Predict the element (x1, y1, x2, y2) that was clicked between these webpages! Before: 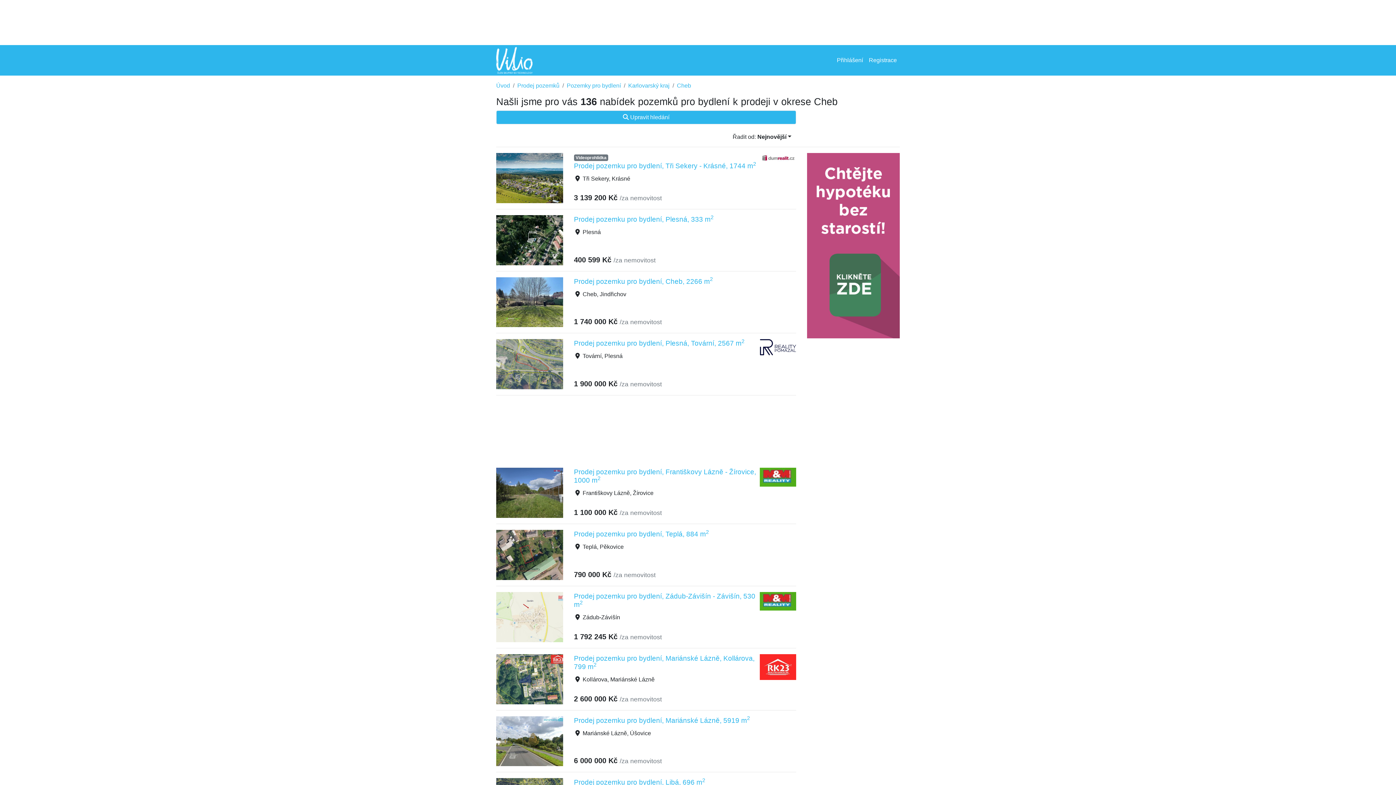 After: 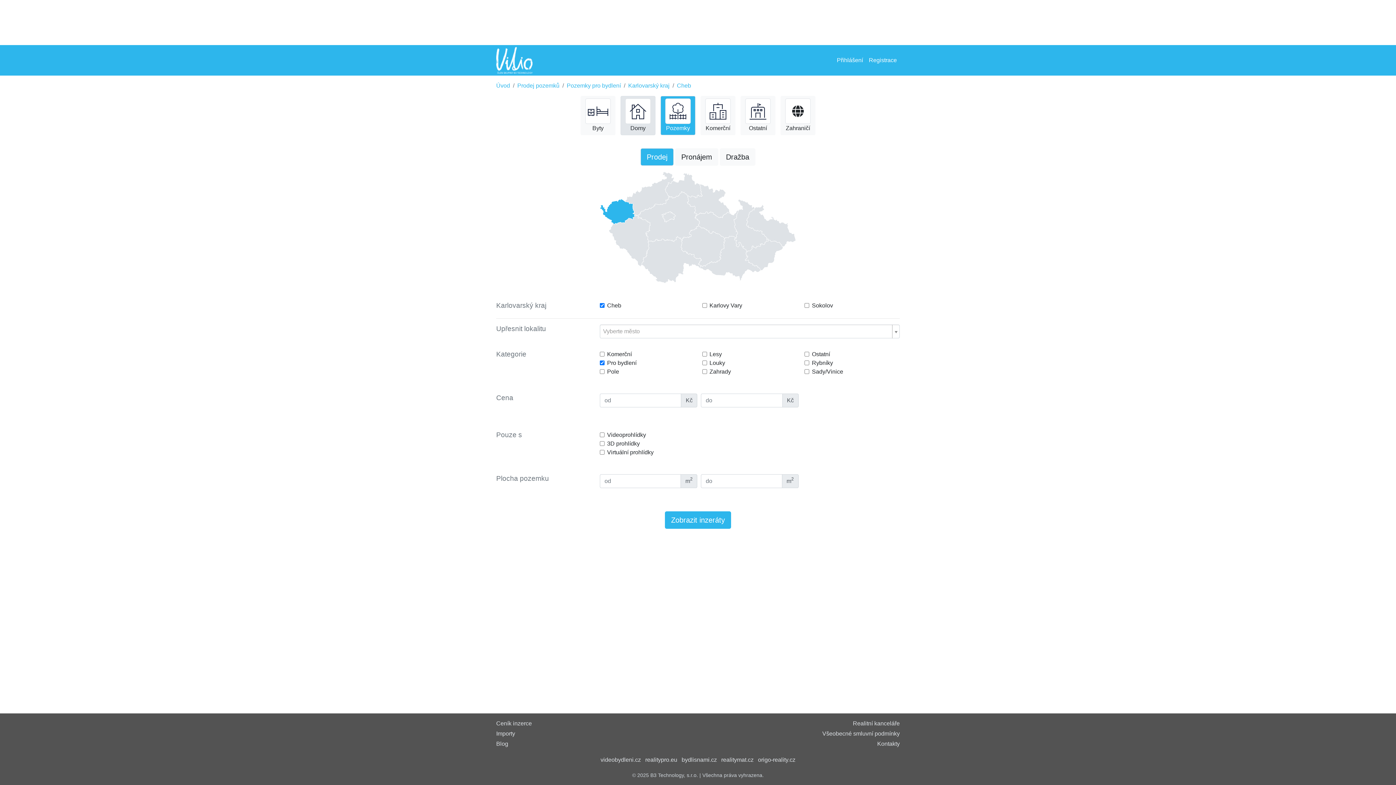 Action: label:  Upravit hledání bbox: (496, 110, 796, 124)